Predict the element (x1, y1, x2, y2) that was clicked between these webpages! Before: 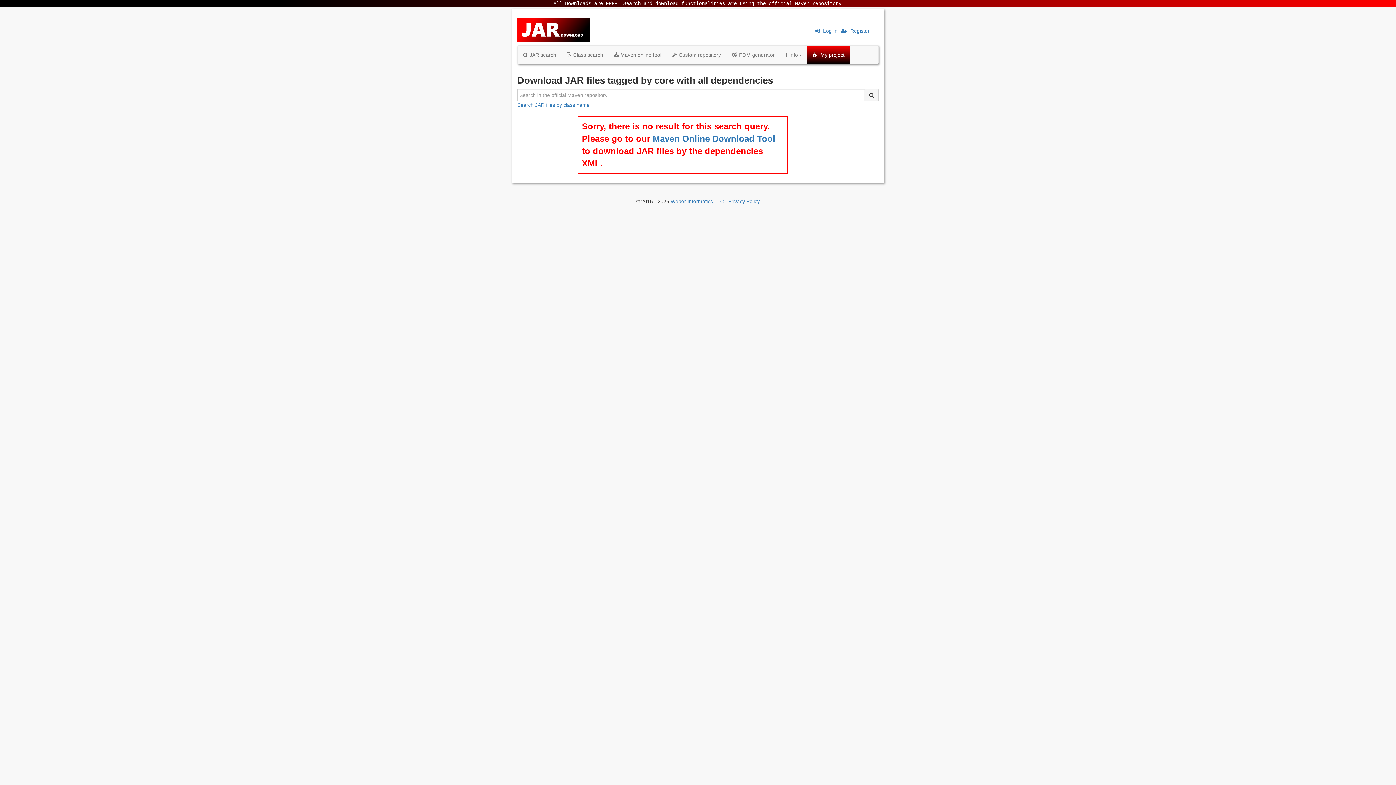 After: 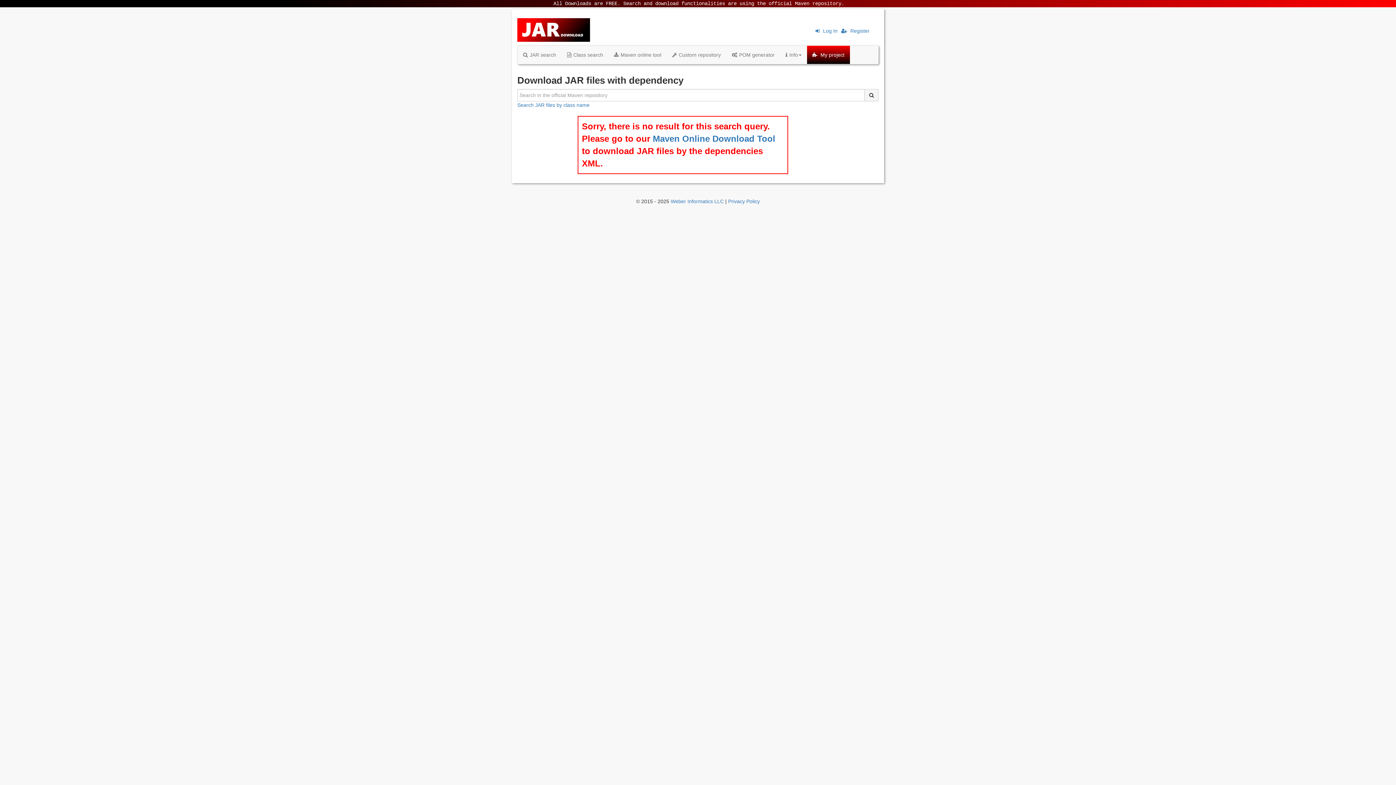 Action: bbox: (864, 88, 878, 101)